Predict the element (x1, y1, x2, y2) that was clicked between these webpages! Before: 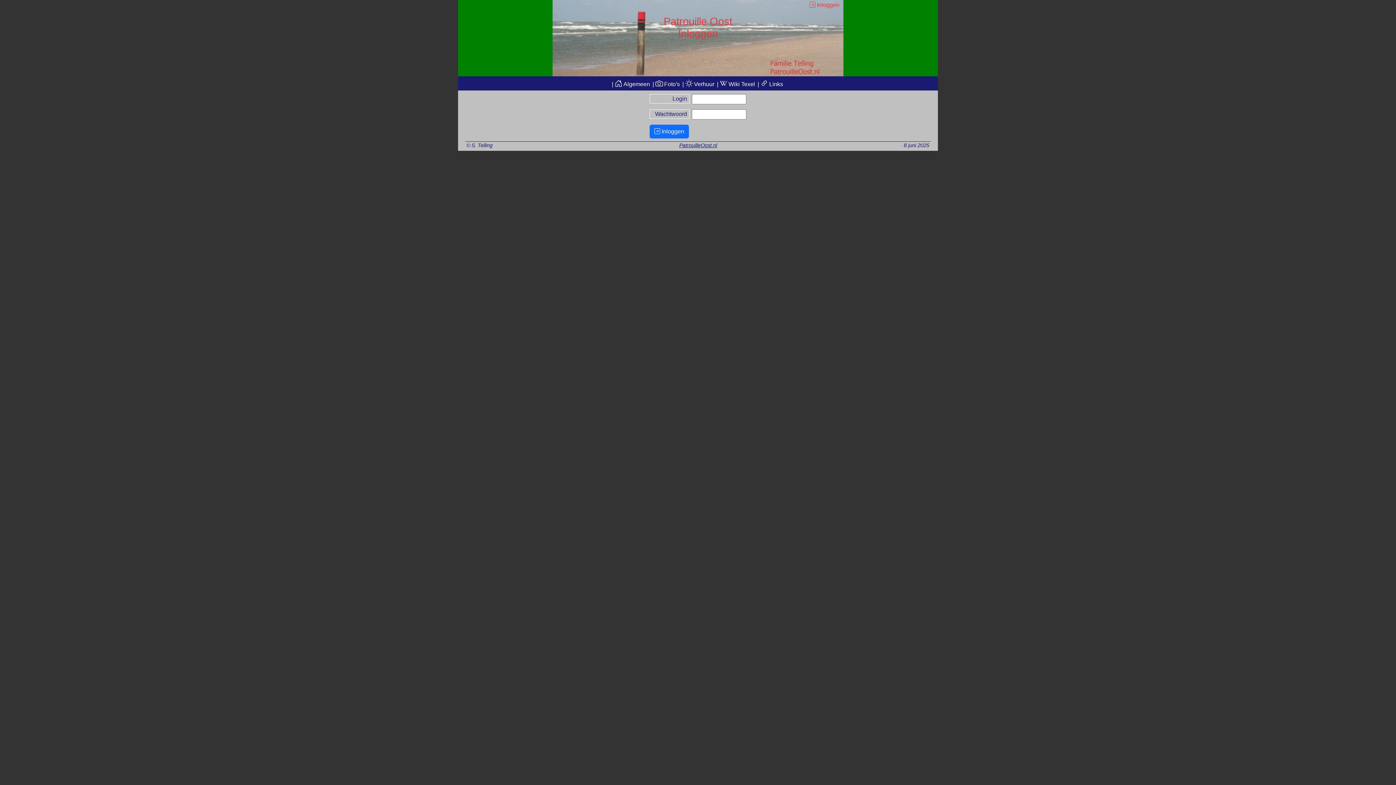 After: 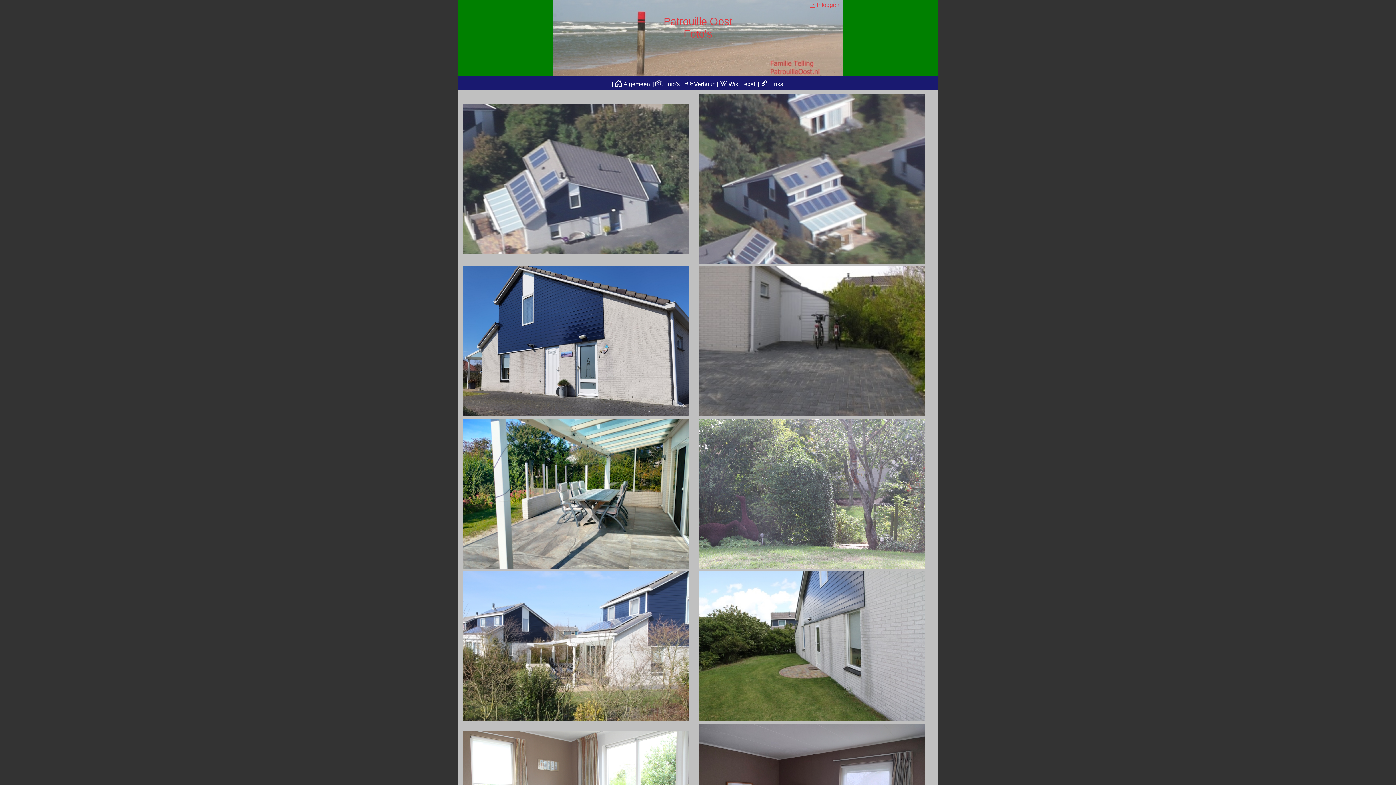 Action: bbox: (655, 79, 681, 88) label: Foto's